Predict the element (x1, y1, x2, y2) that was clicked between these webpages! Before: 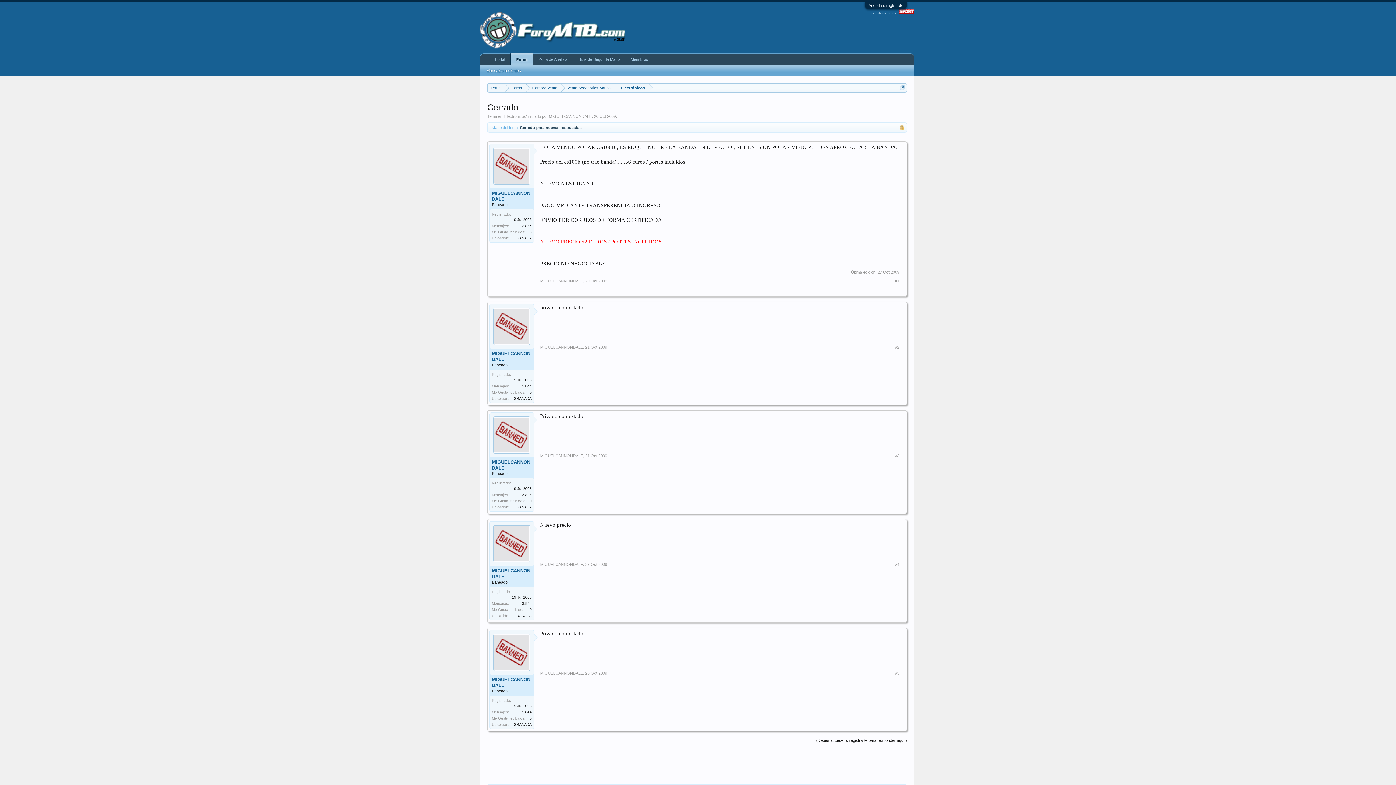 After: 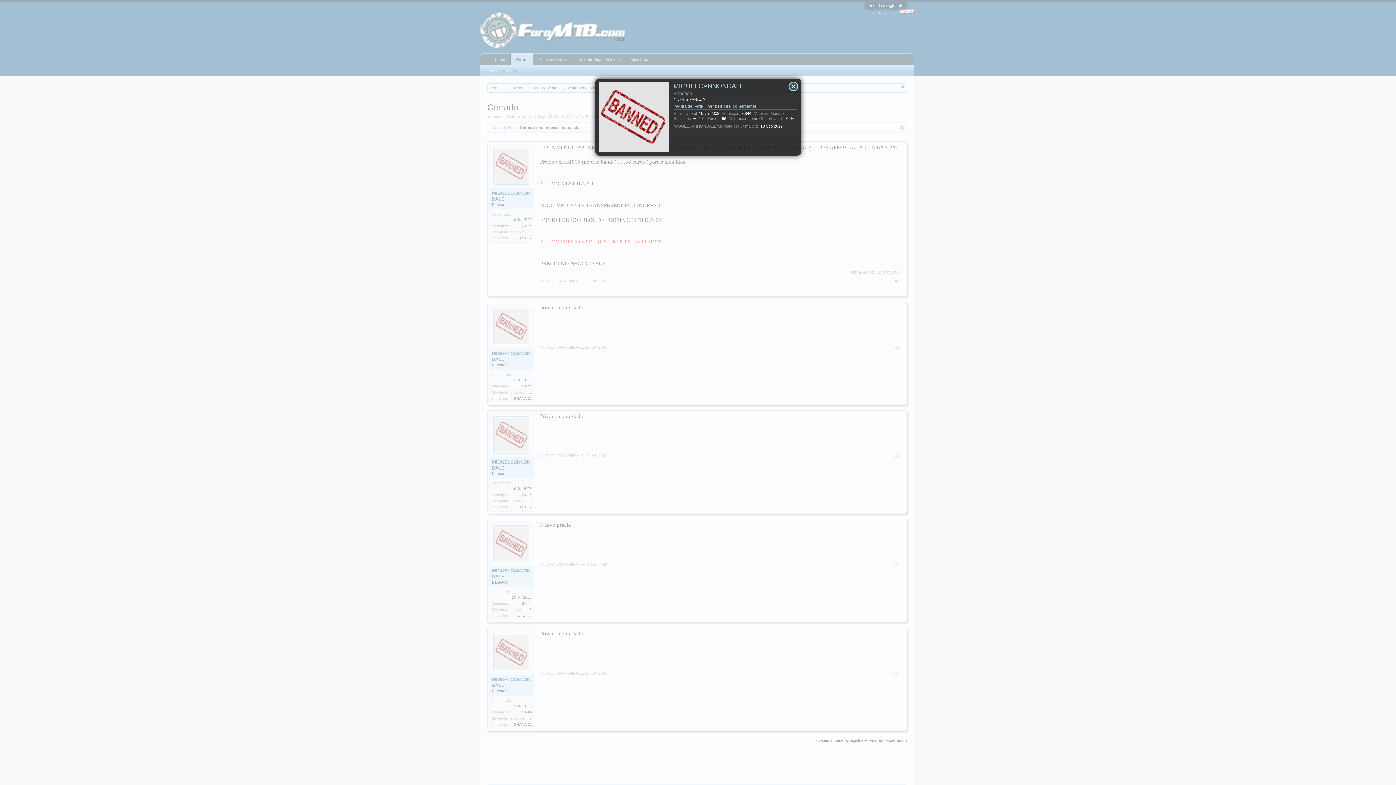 Action: label: MIGUELCANNONDALE bbox: (540, 562, 583, 566)